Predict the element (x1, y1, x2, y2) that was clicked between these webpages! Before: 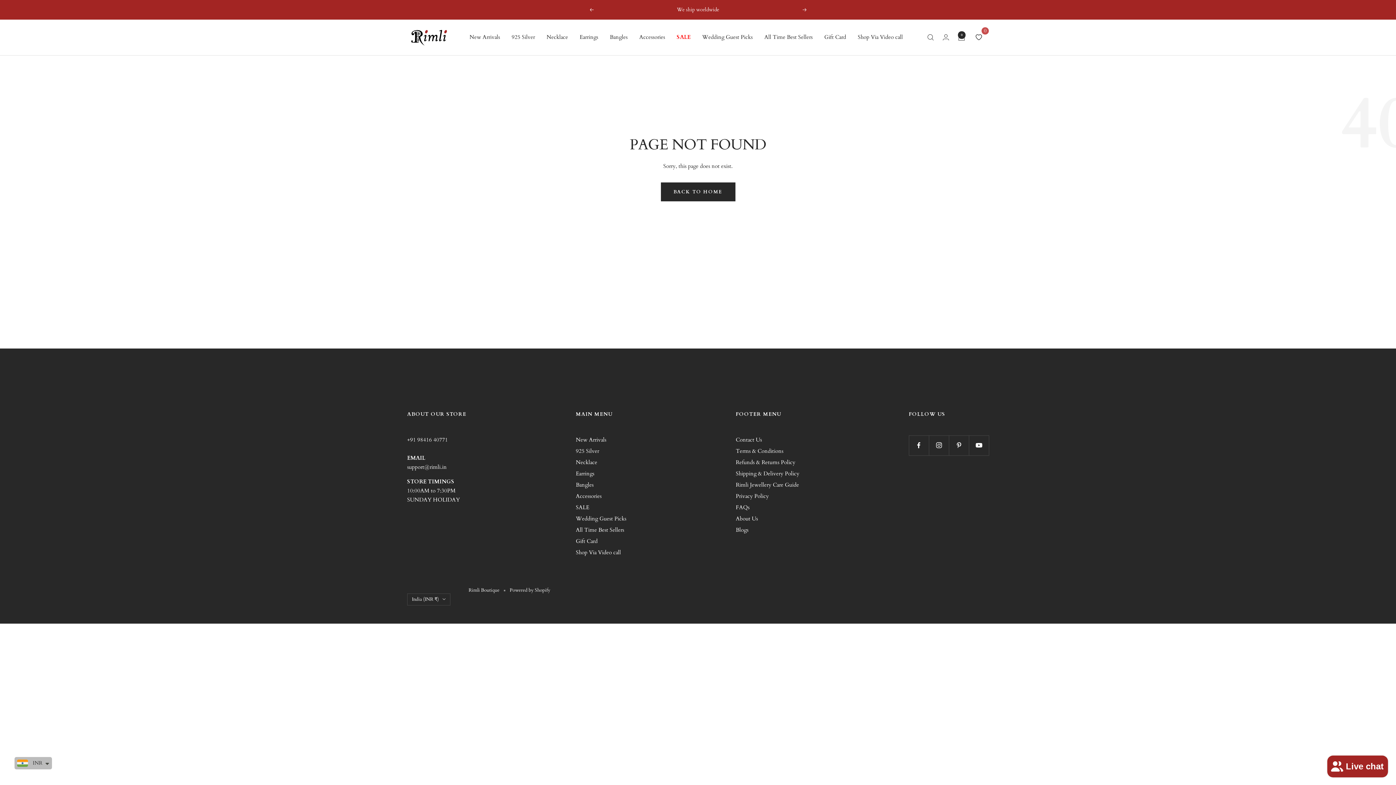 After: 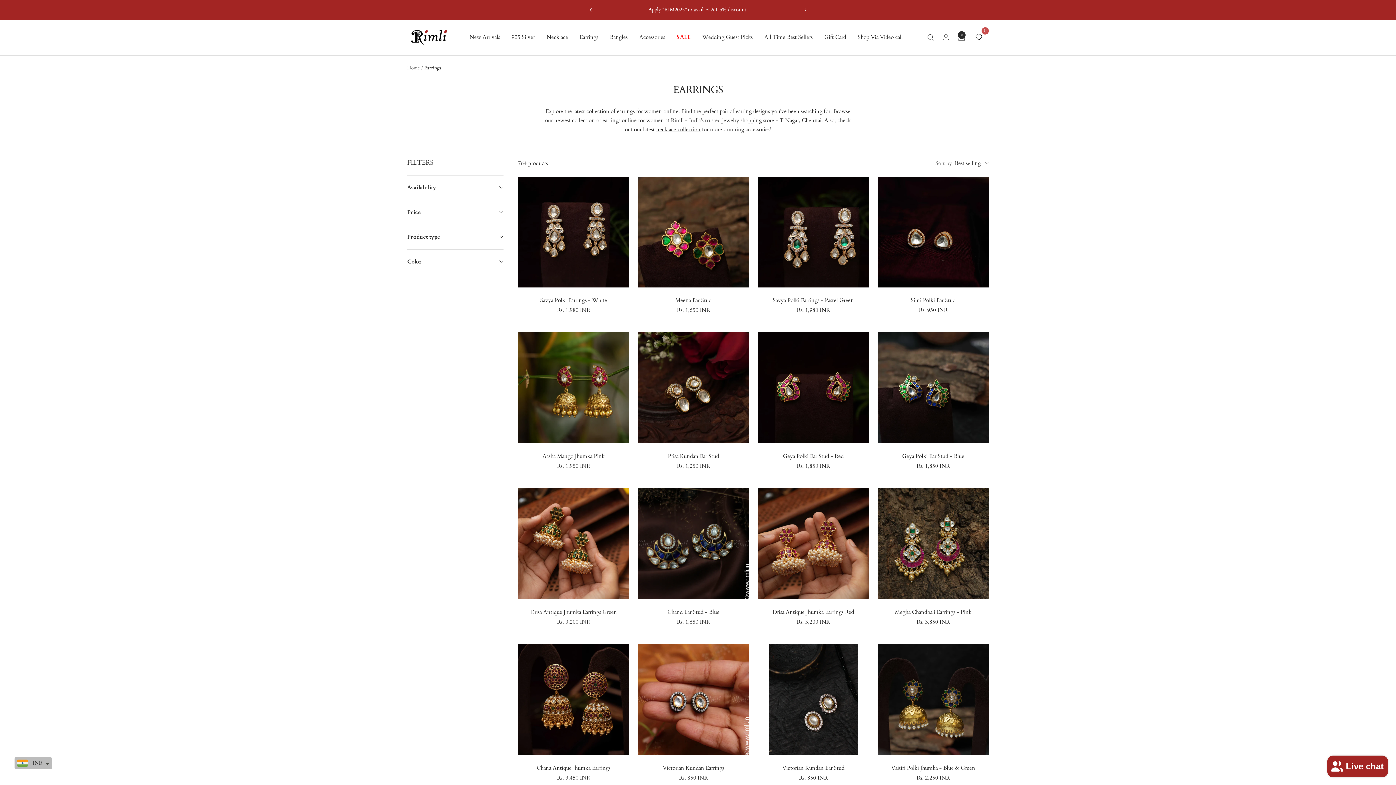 Action: label: Earrings bbox: (576, 469, 594, 478)